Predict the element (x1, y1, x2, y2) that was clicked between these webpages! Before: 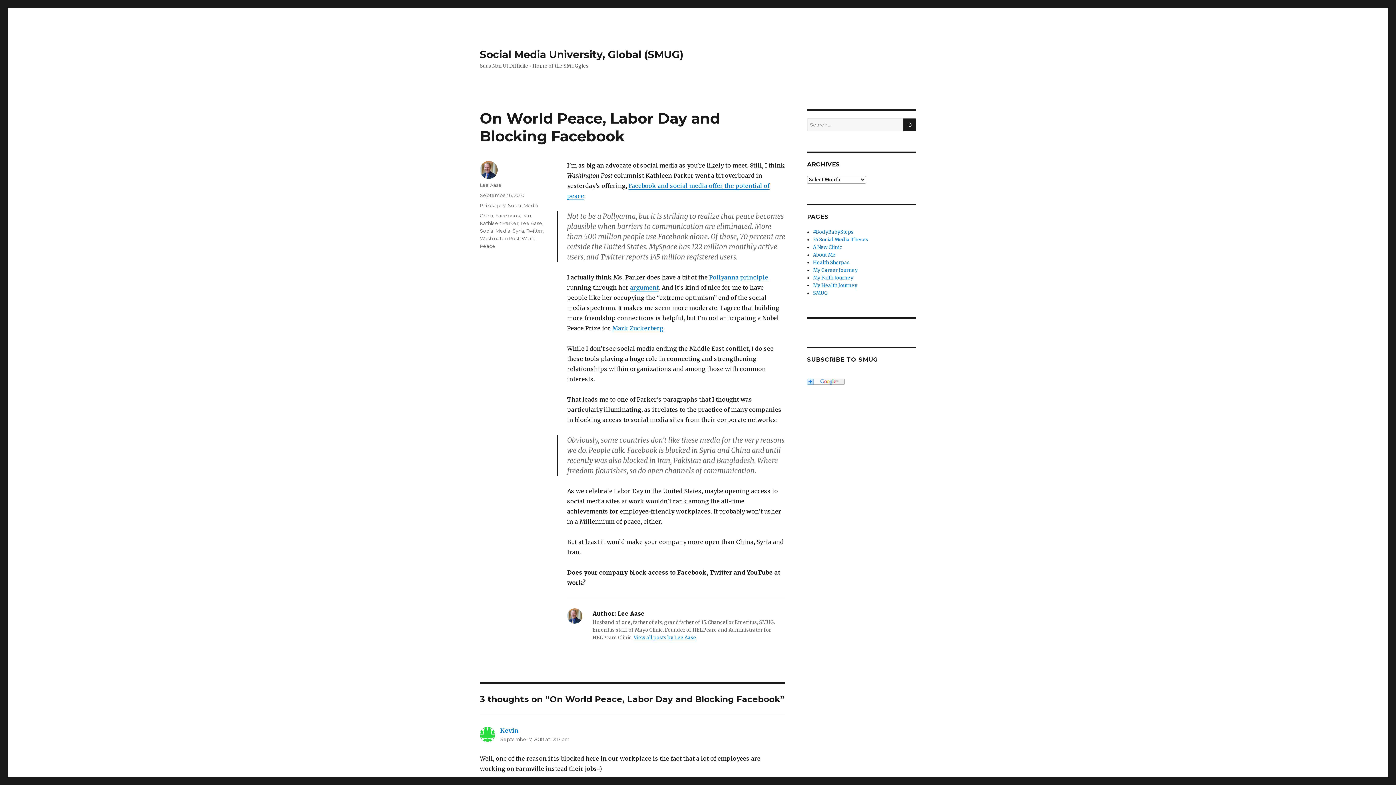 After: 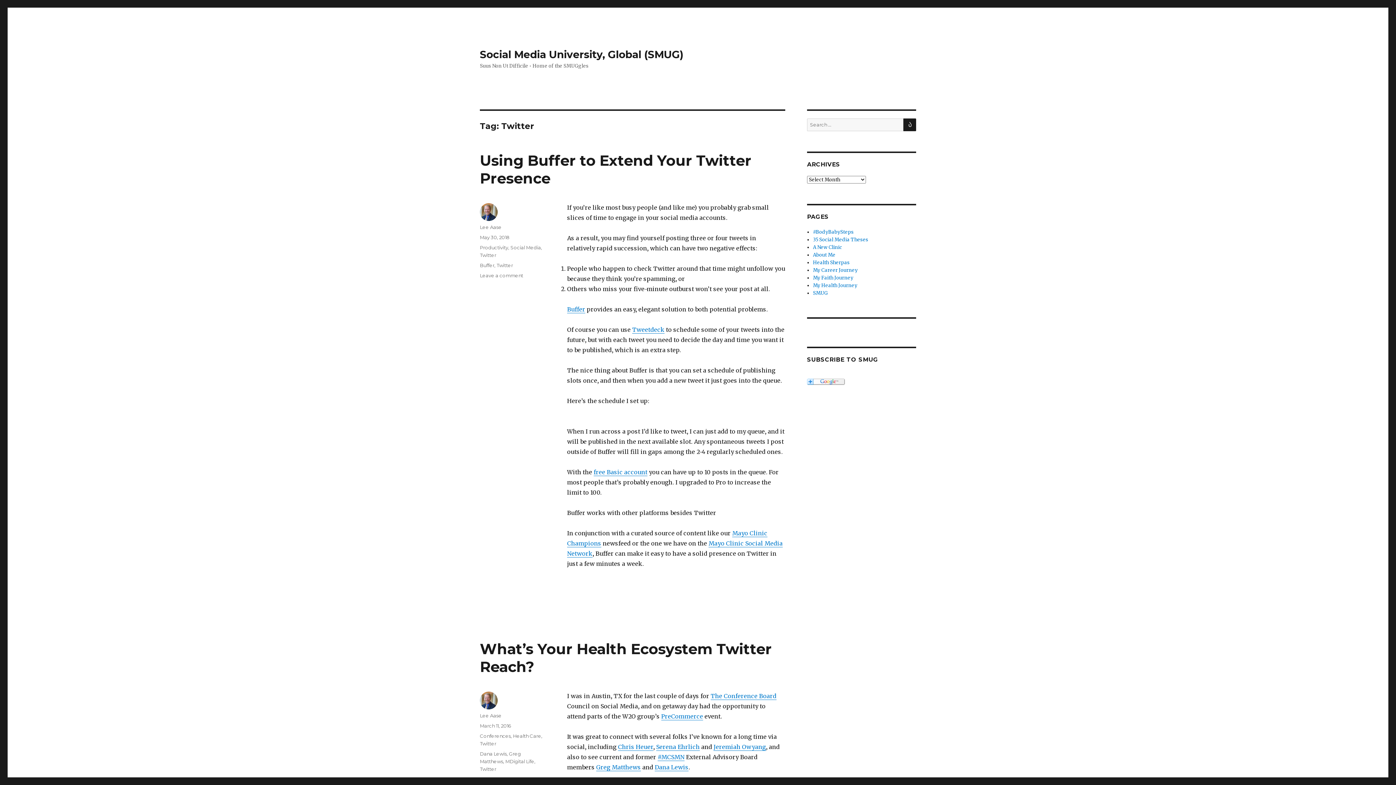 Action: bbox: (526, 228, 542, 233) label: Twitter